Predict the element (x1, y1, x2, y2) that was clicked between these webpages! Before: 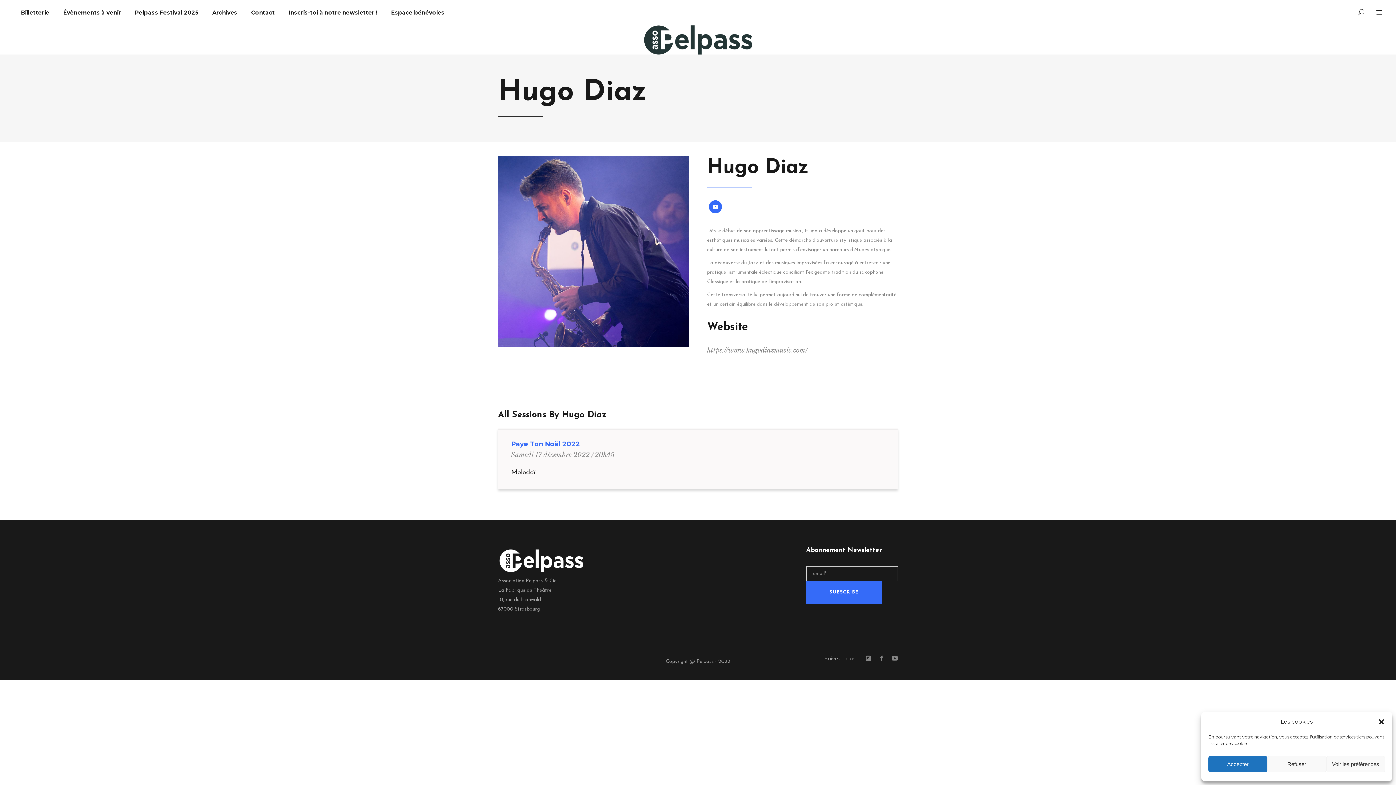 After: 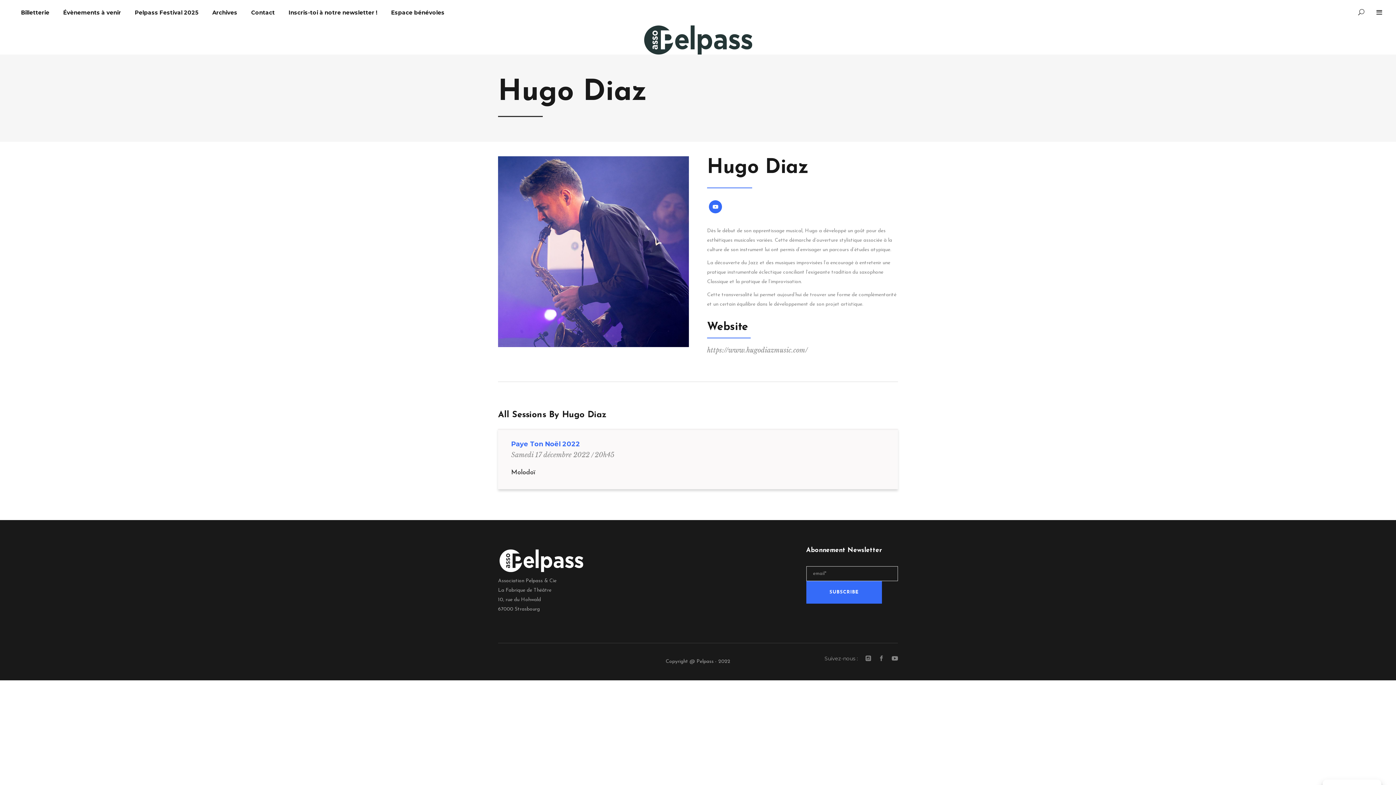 Action: bbox: (1378, 718, 1385, 725) label: close-dialog